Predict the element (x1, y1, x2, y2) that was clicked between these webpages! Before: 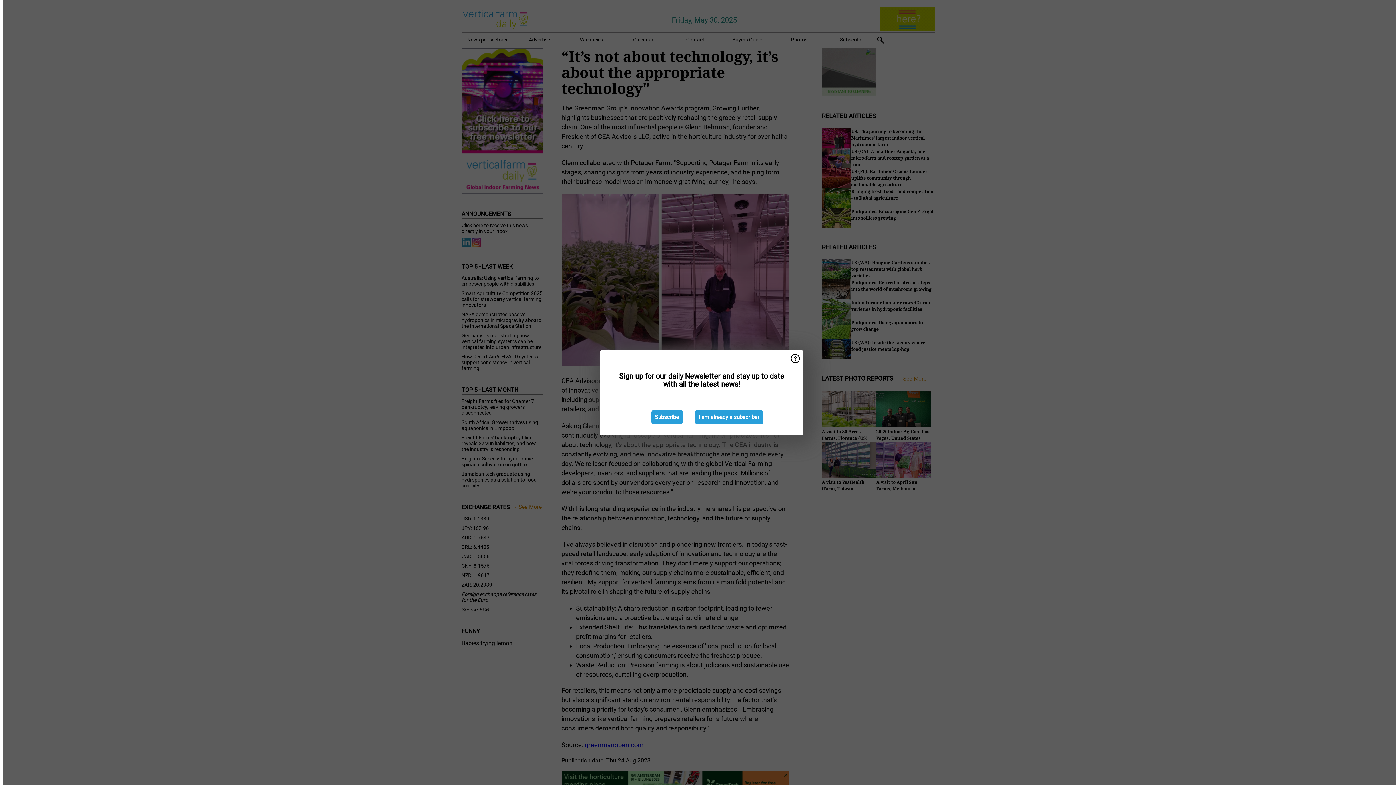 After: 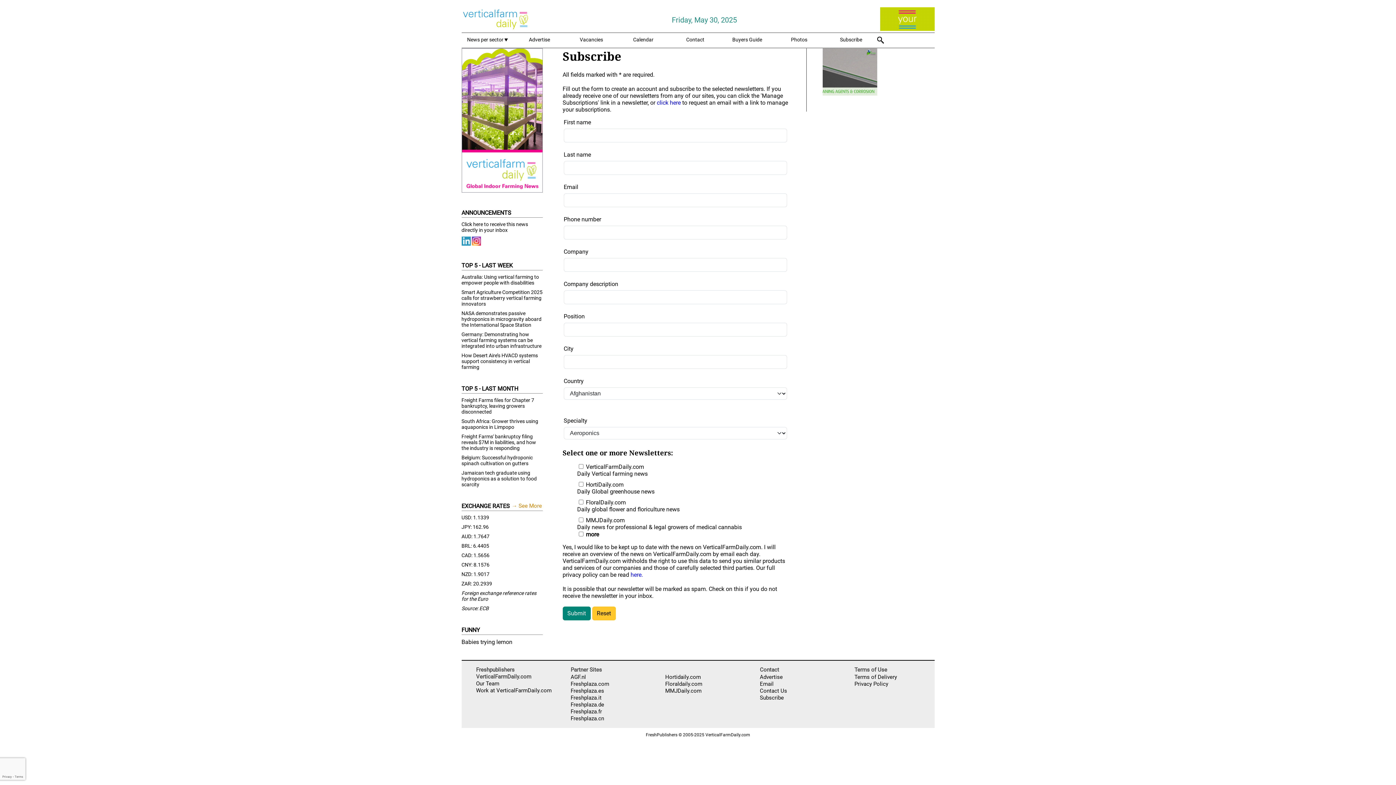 Action: bbox: (651, 410, 682, 424) label: Subscribe